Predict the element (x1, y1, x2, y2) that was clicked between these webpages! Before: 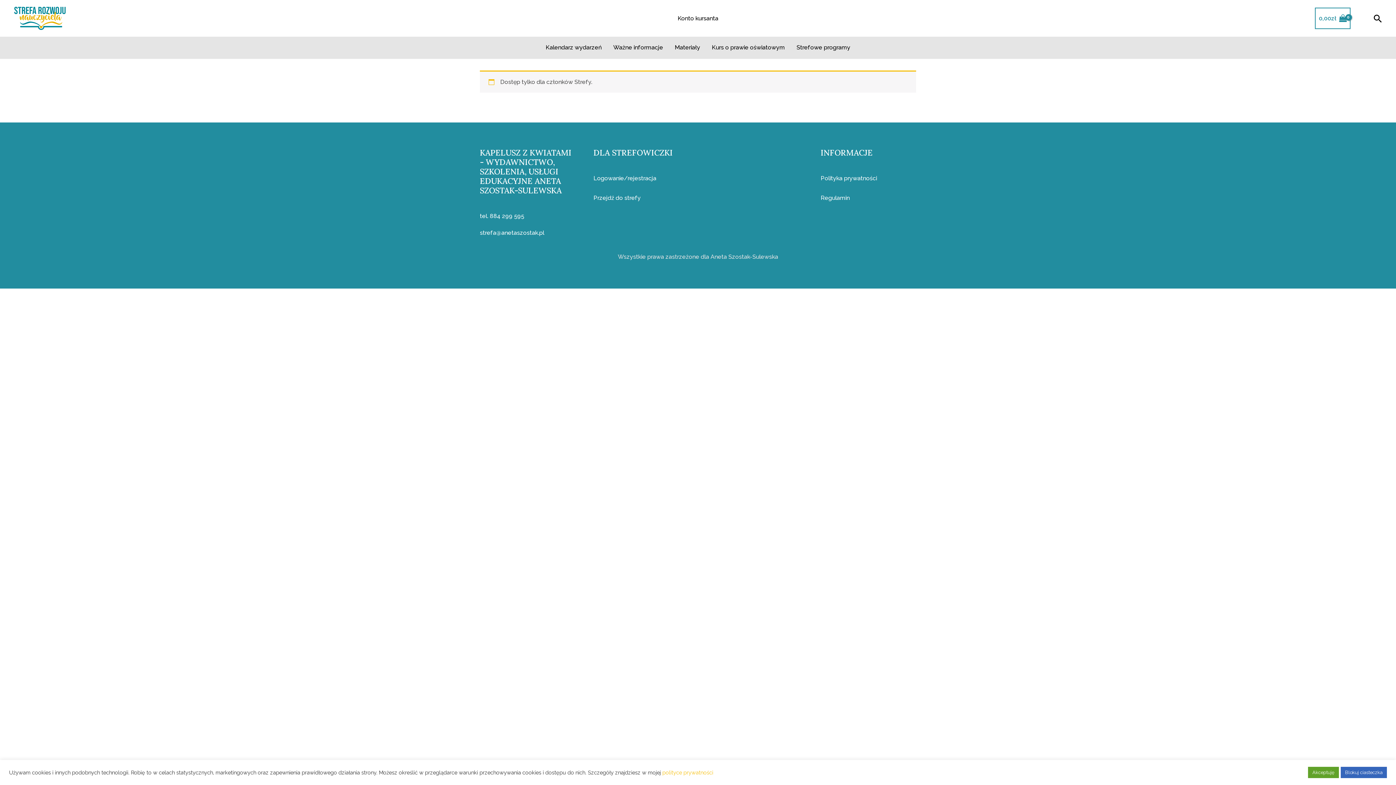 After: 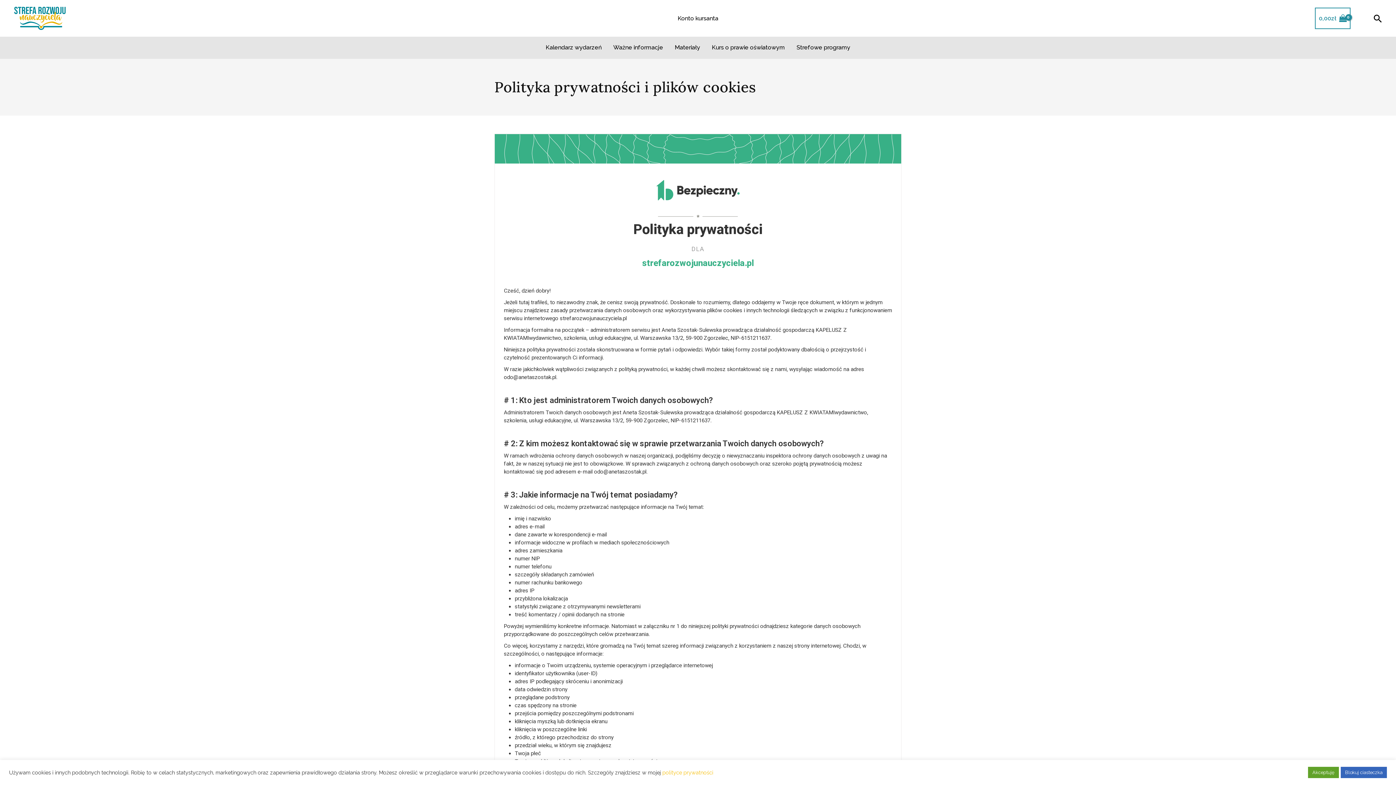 Action: bbox: (662, 769, 713, 775) label: polityce prywatności